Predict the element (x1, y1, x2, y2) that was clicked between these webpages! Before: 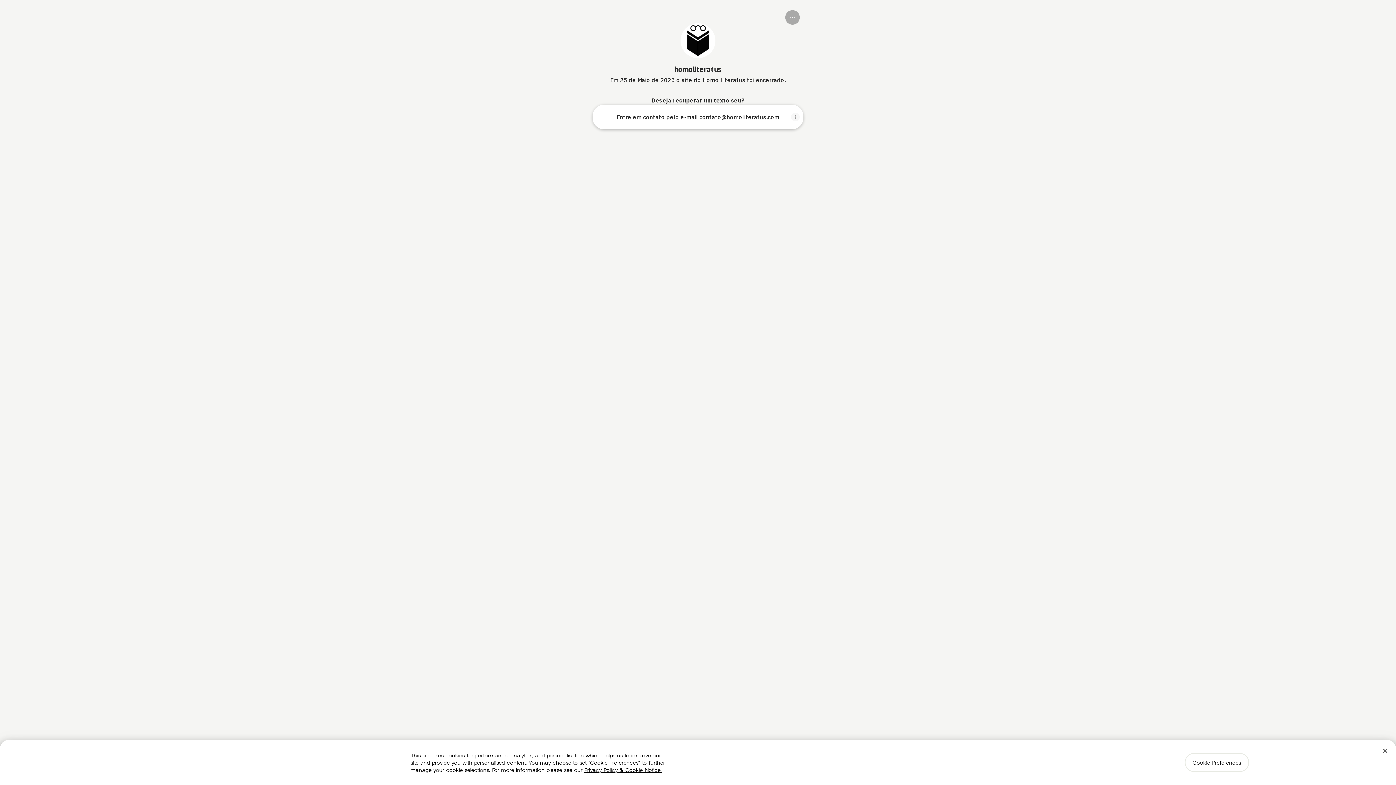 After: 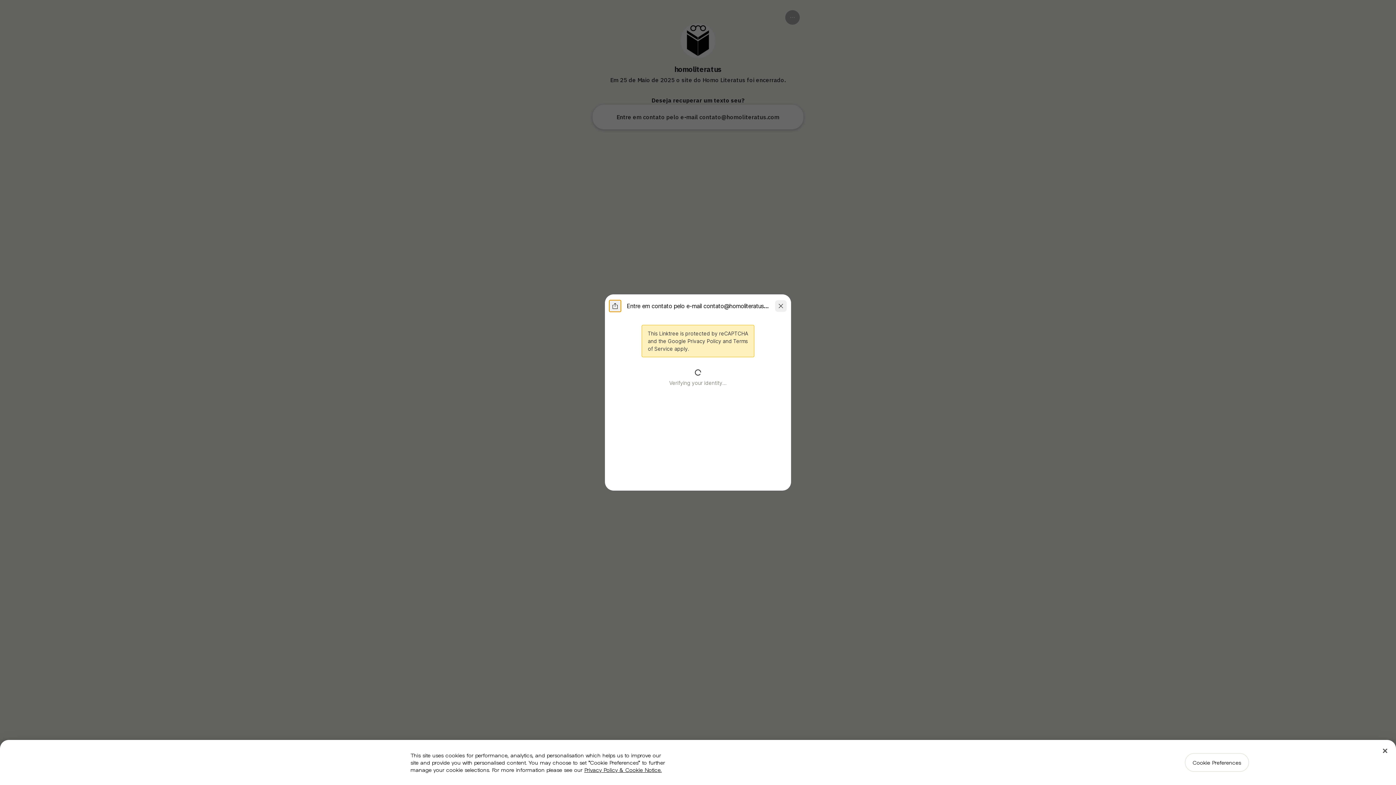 Action: label: Entre em contato pelo e-mail contato@homoliteratus.com bbox: (593, 105, 802, 128)